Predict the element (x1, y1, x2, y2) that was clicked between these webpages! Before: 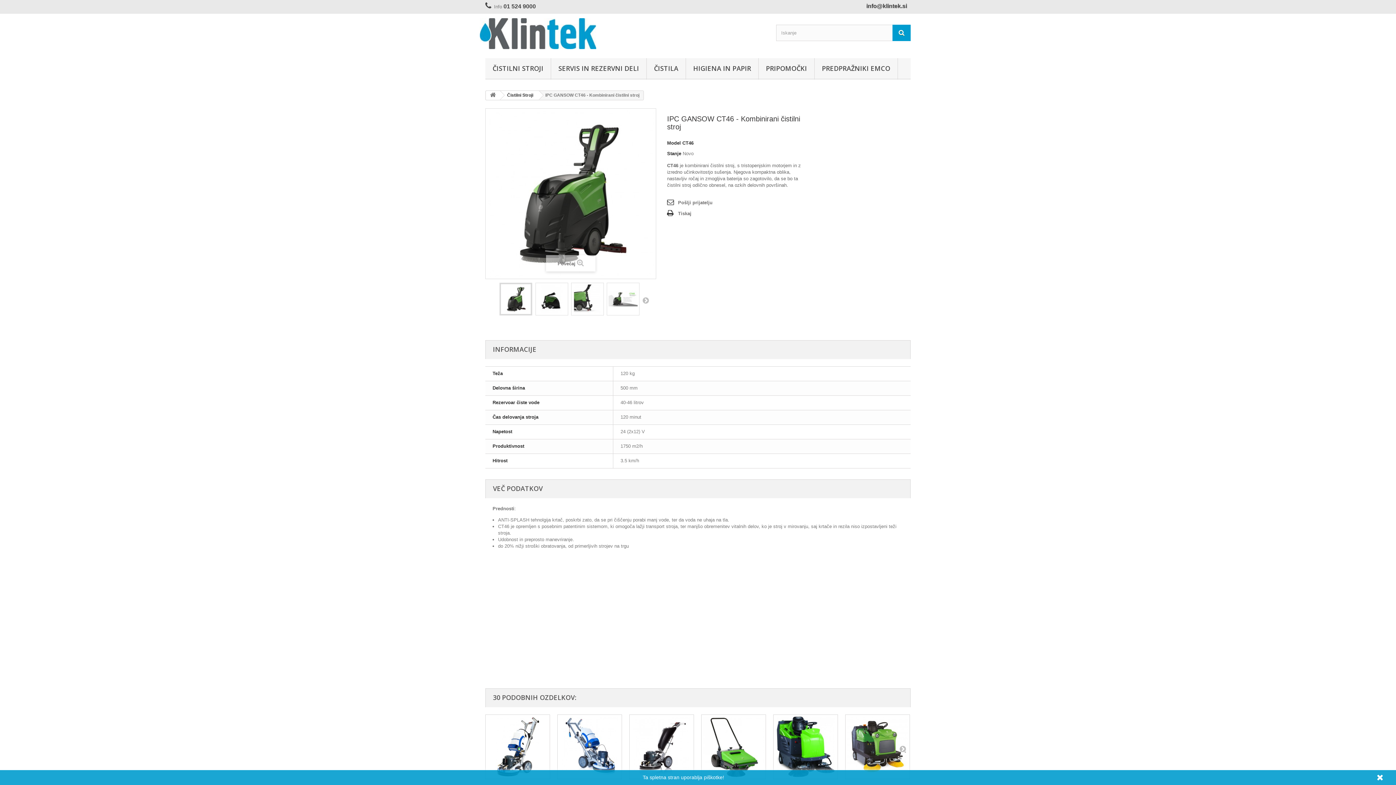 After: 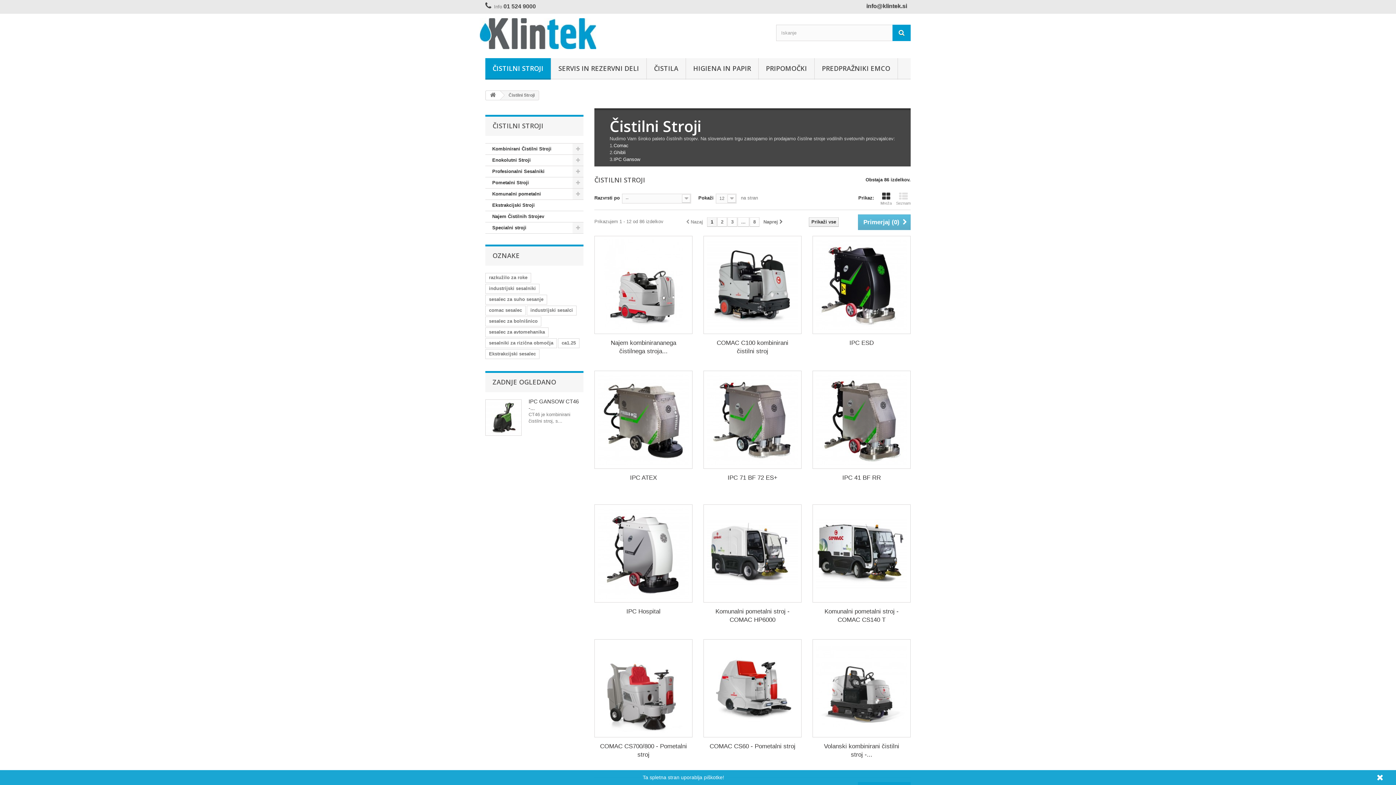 Action: label: Čistilni Stroji bbox: (499, 90, 538, 99)